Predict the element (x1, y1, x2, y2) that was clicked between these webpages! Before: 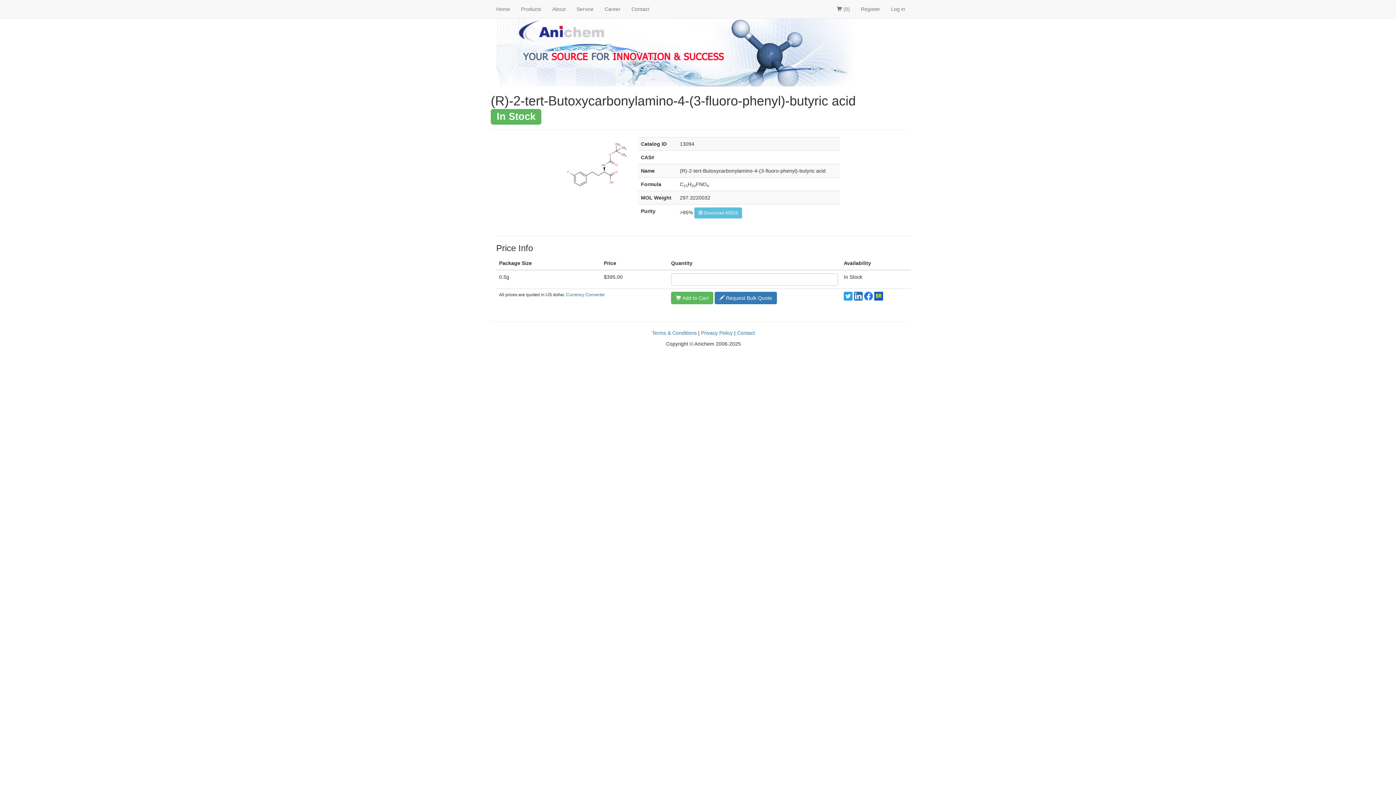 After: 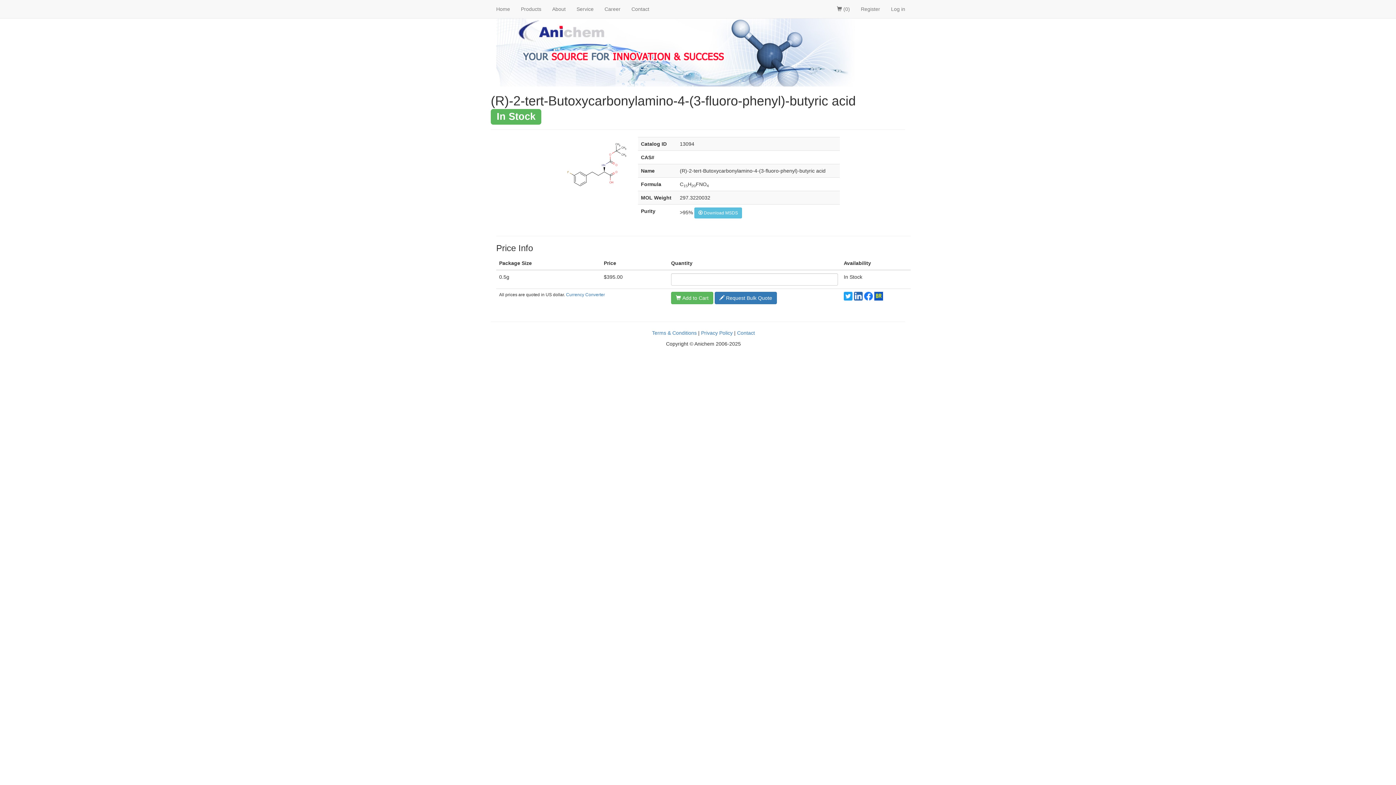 Action: bbox: (874, 292, 883, 298)